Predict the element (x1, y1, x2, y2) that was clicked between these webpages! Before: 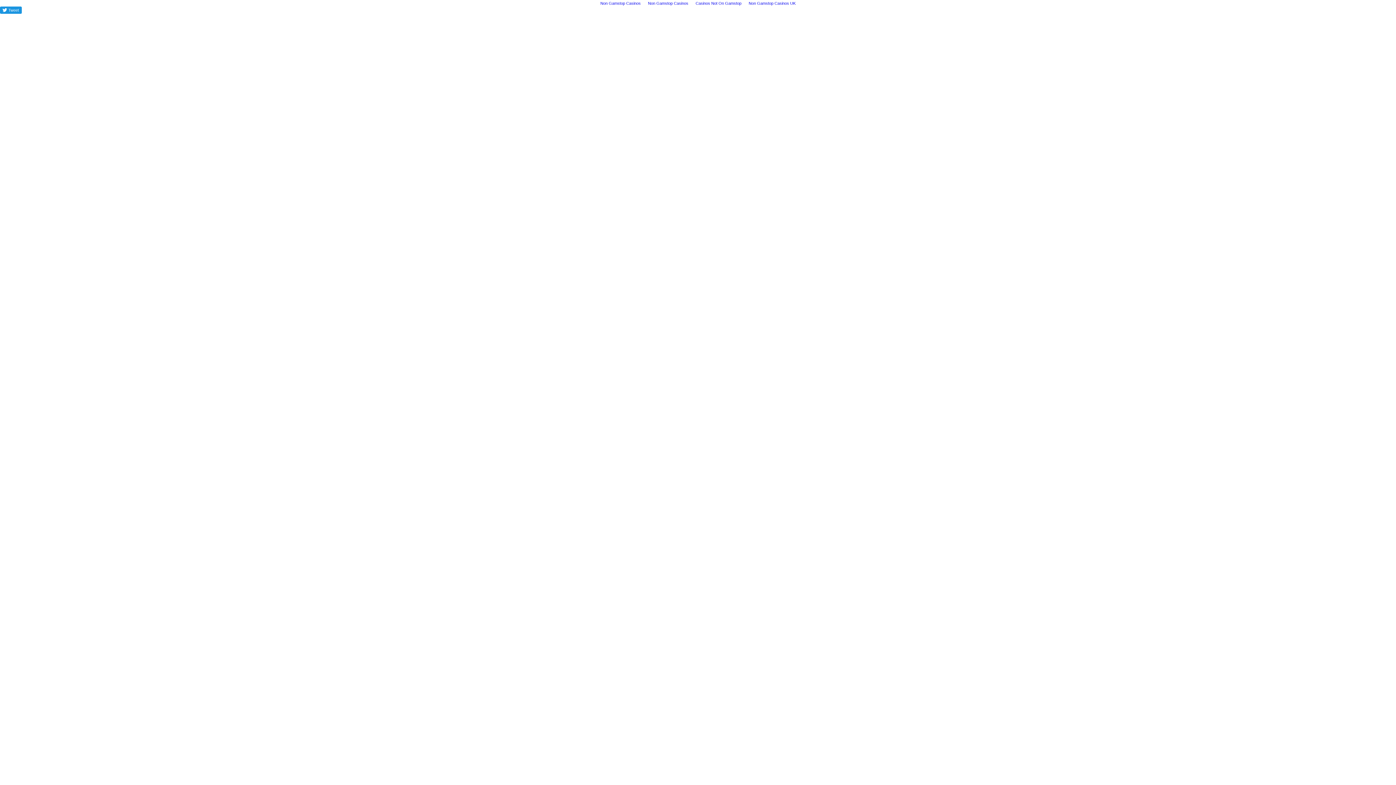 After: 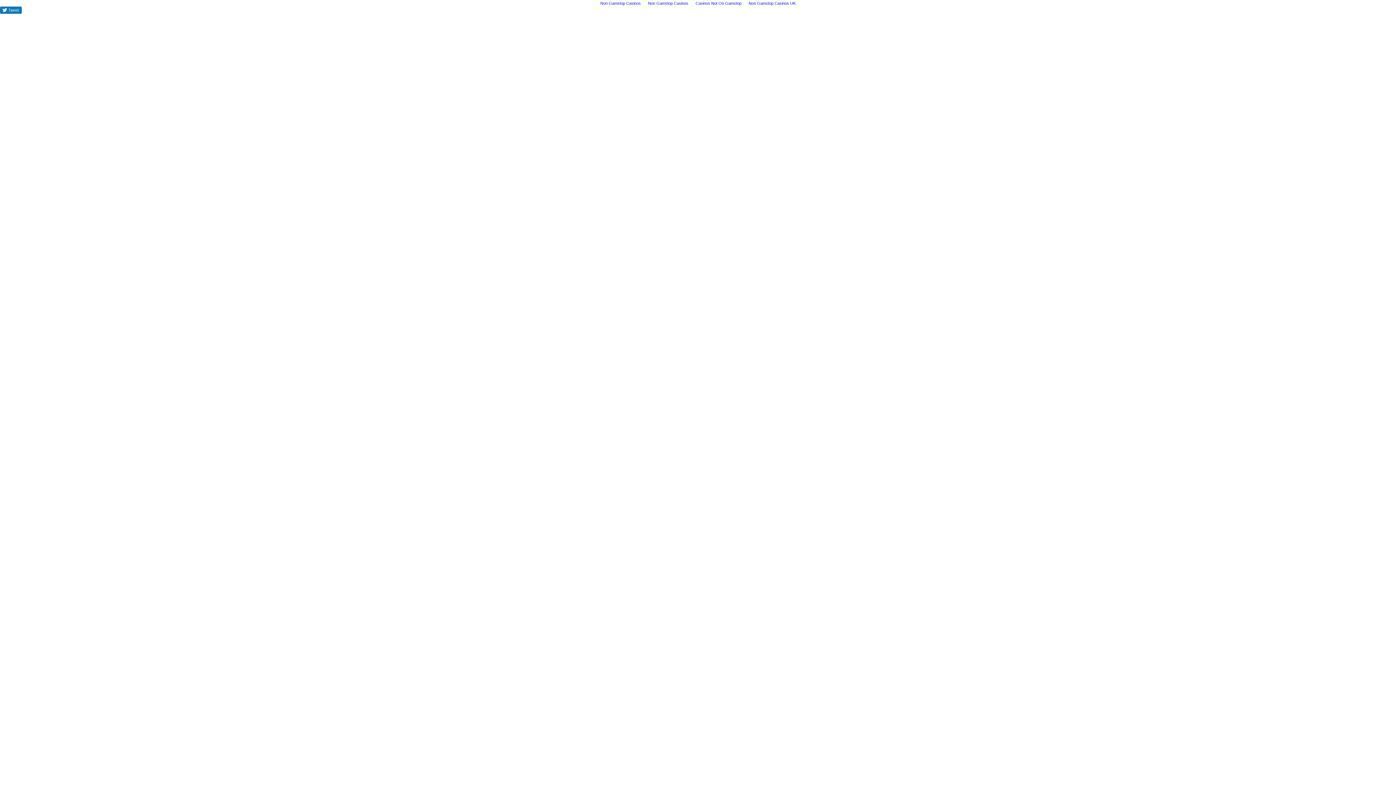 Action: bbox: (0, 6, 21, 13) label: Tweet